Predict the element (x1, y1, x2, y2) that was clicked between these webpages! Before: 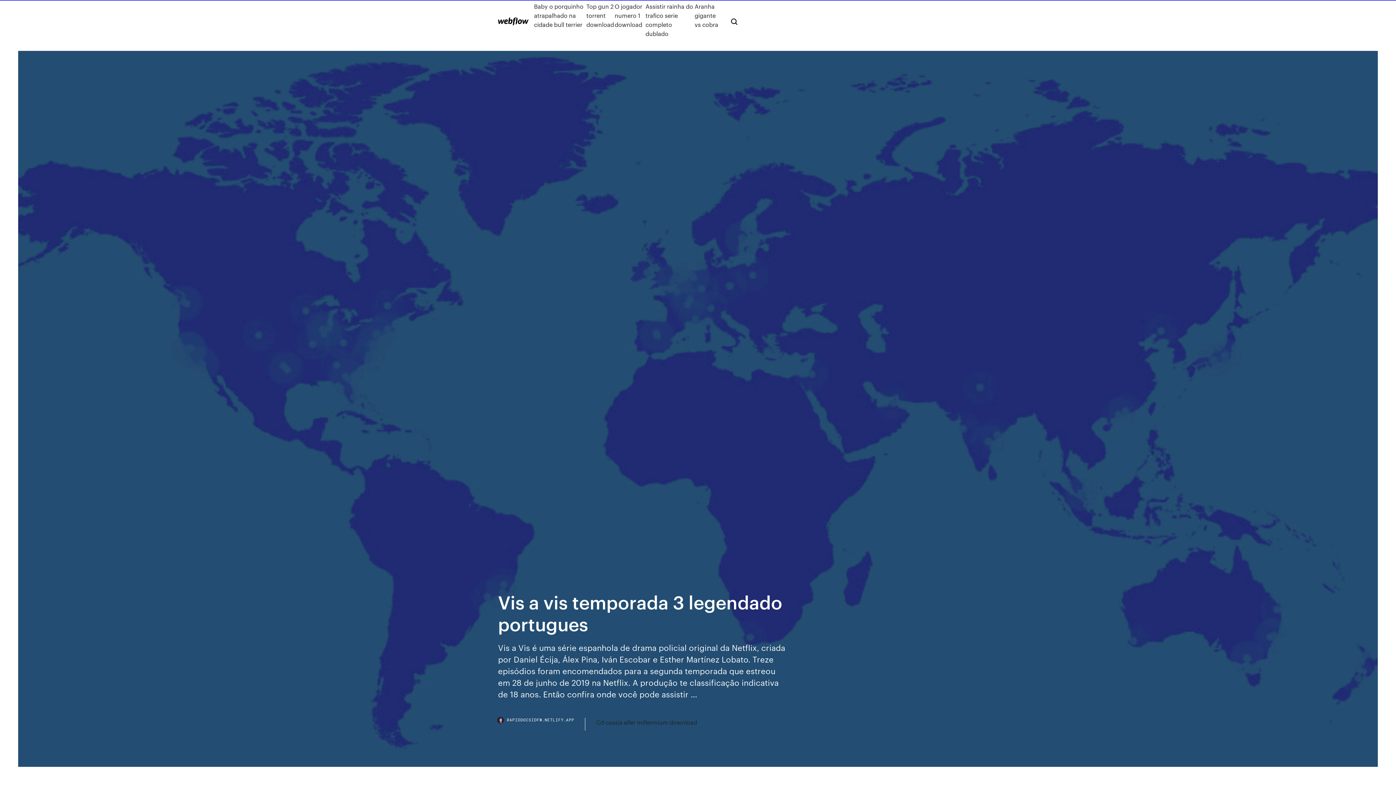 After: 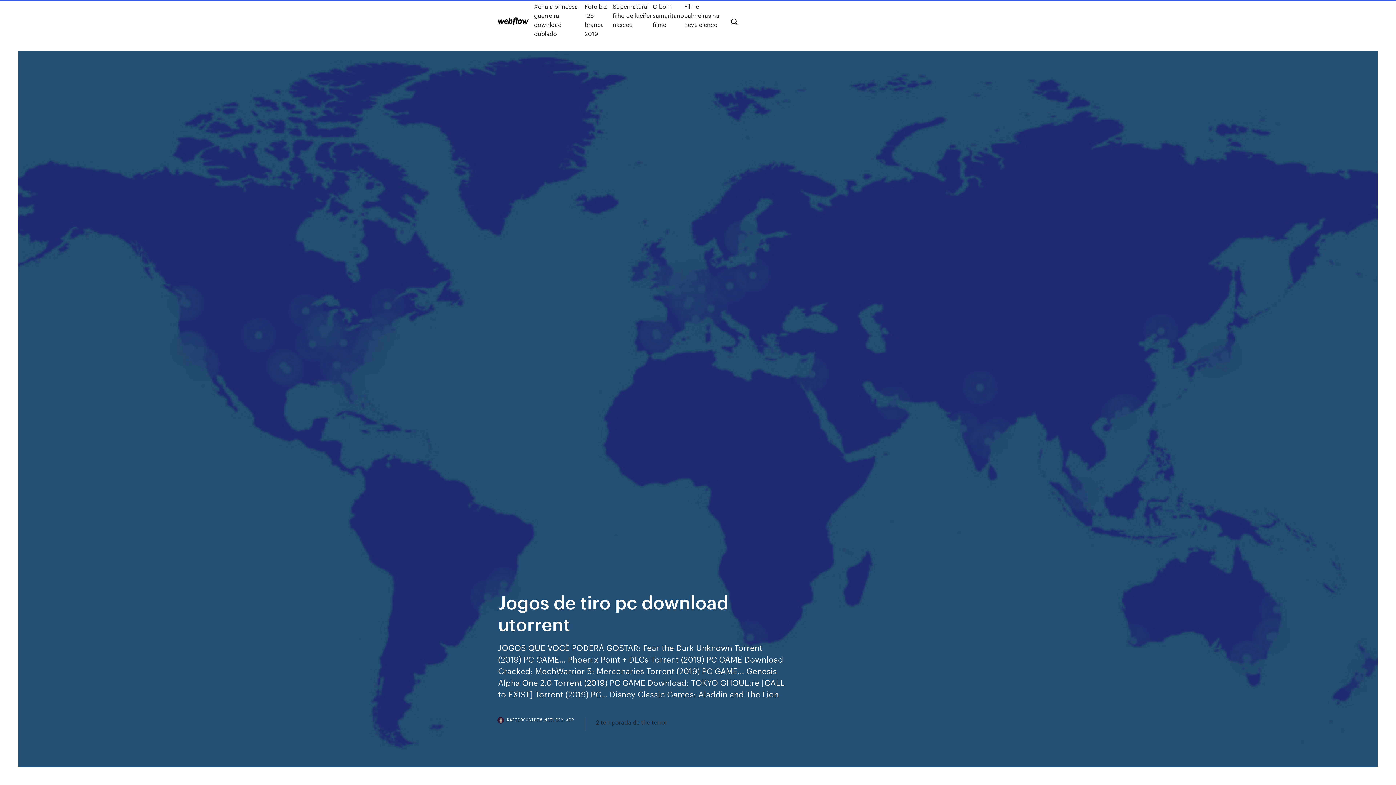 Action: bbox: (498, 17, 528, 25)